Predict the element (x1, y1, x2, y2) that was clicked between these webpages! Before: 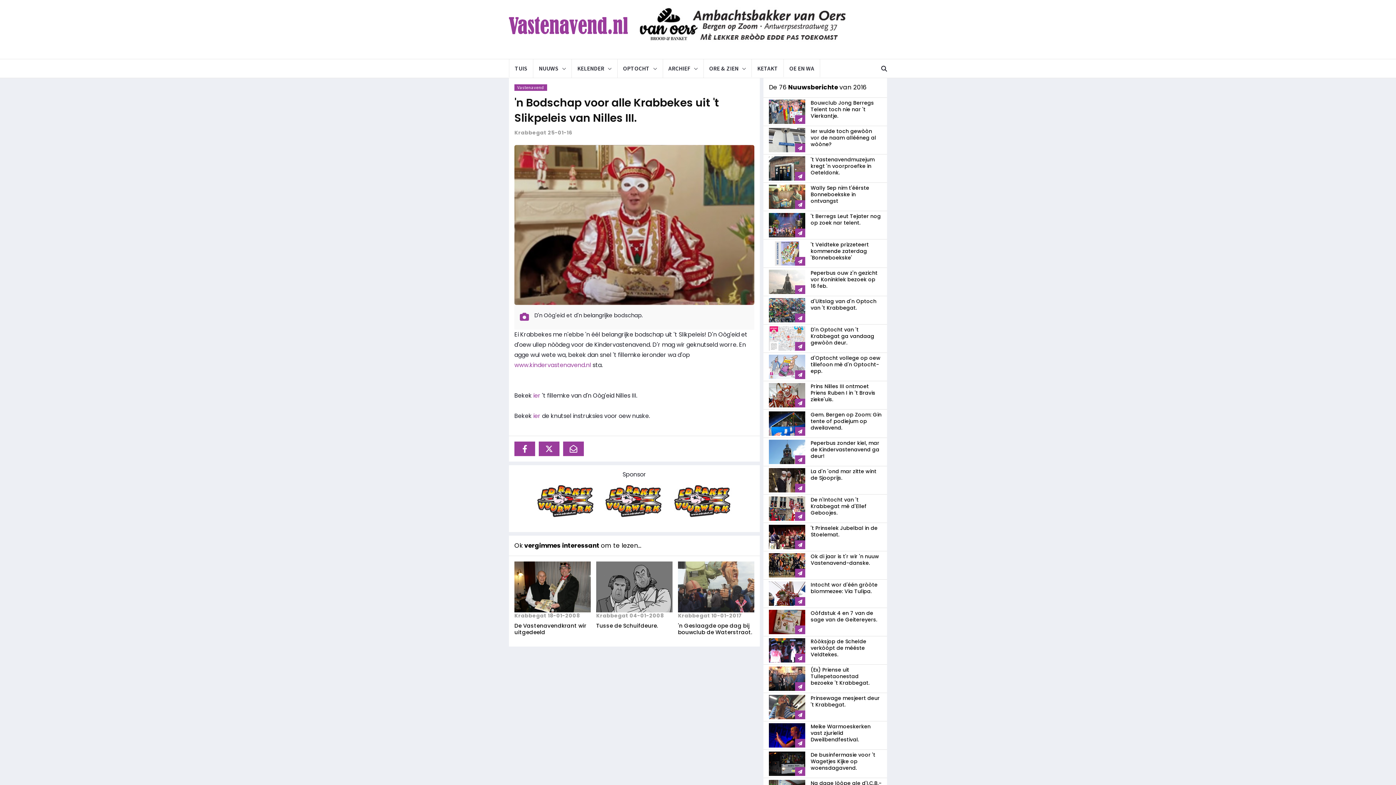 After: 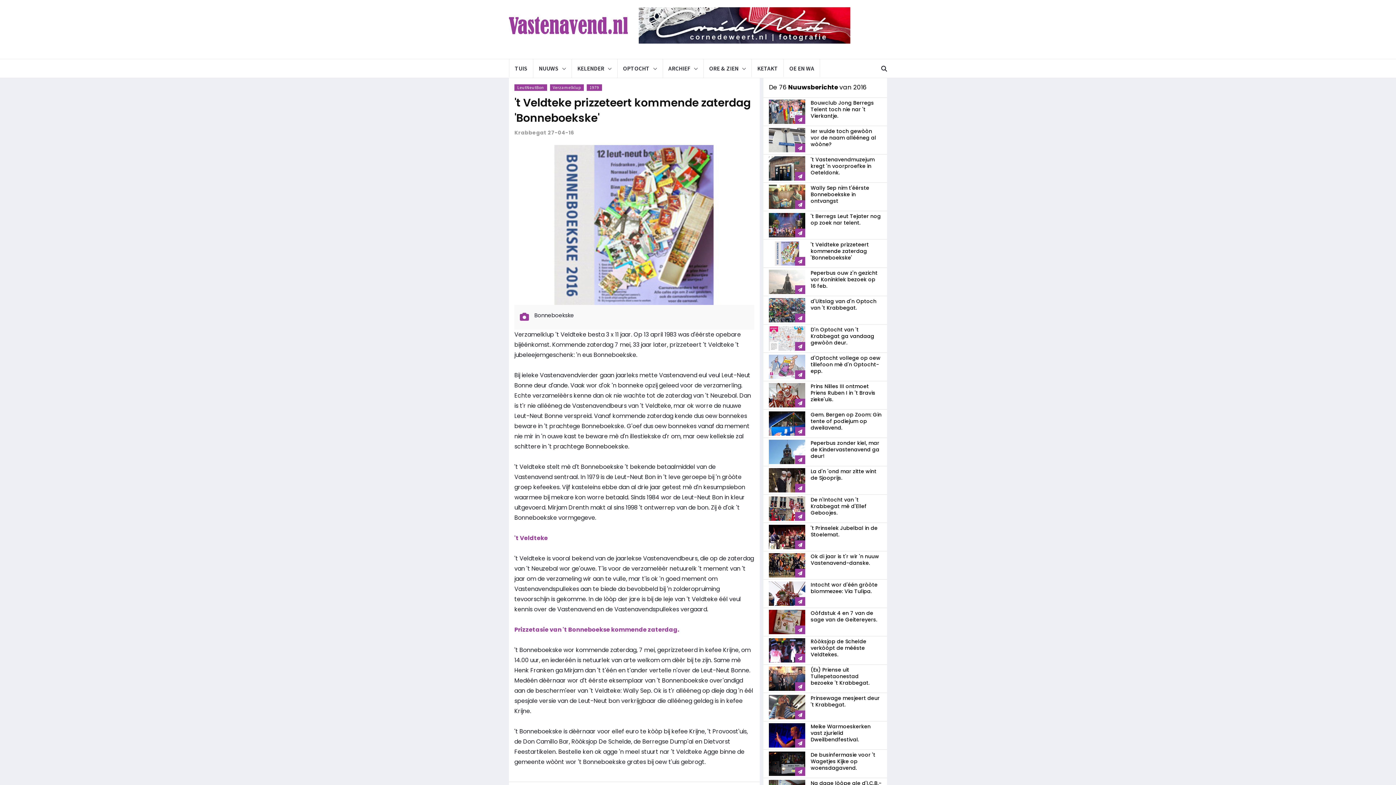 Action: bbox: (769, 241, 805, 265)